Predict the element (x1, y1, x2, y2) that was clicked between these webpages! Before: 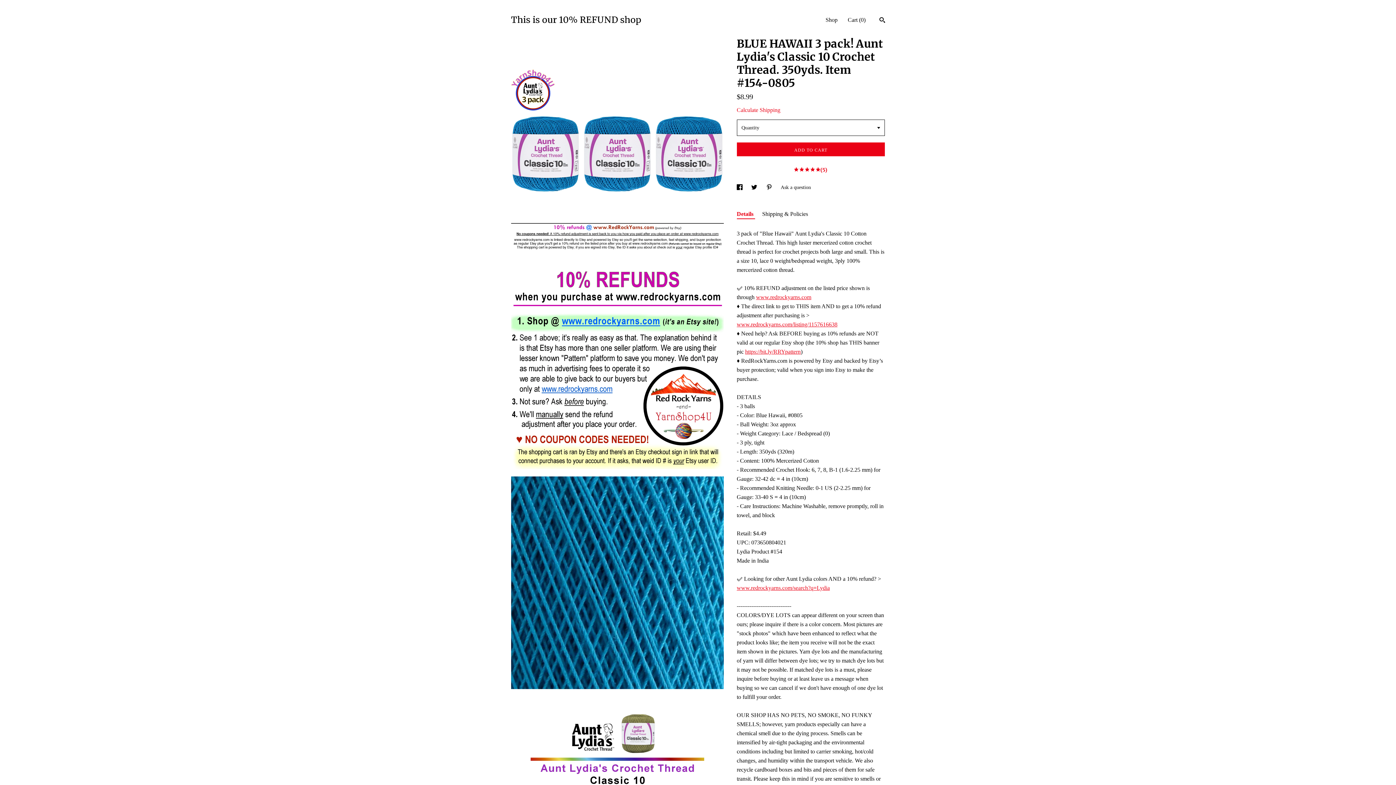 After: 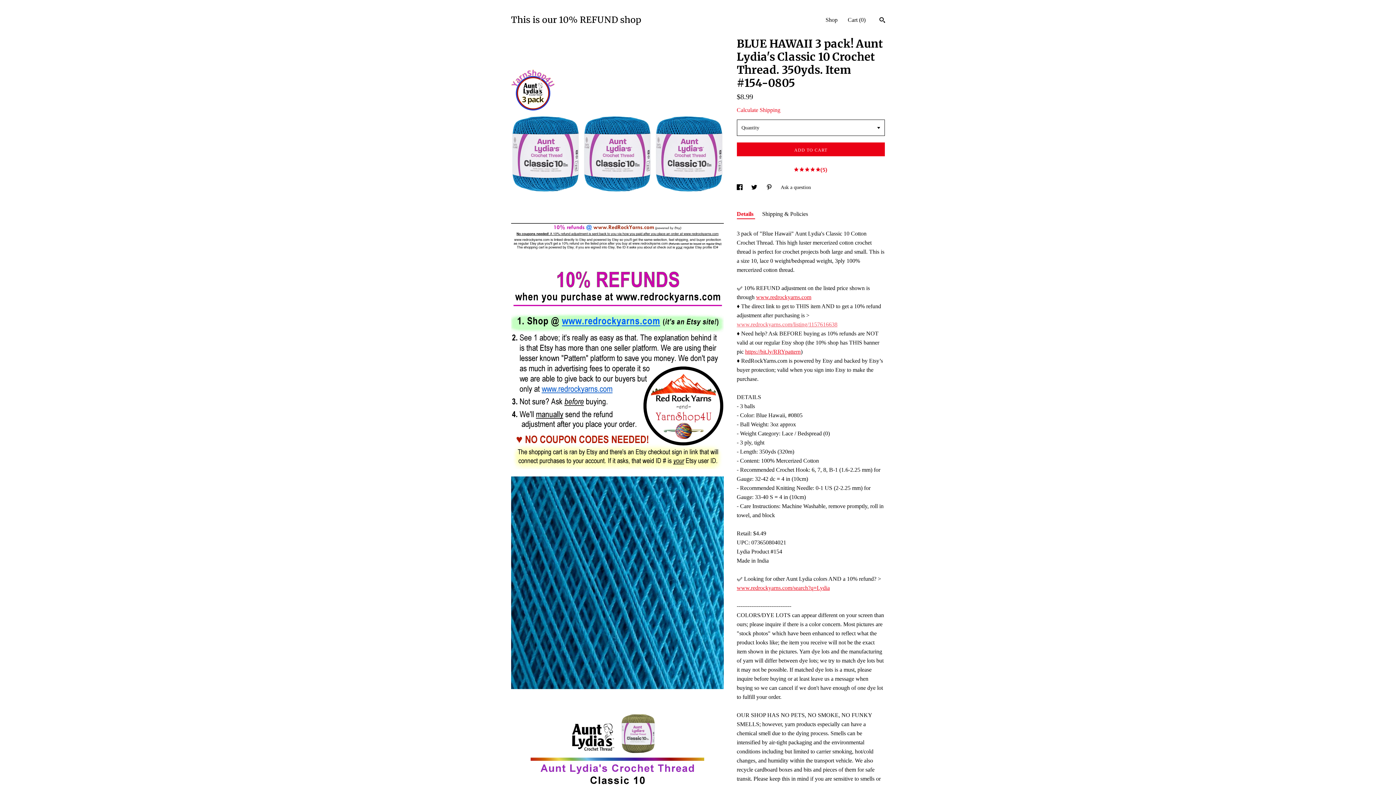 Action: bbox: (736, 321, 837, 327) label: www.redrockyarns.com/listing/1157616638